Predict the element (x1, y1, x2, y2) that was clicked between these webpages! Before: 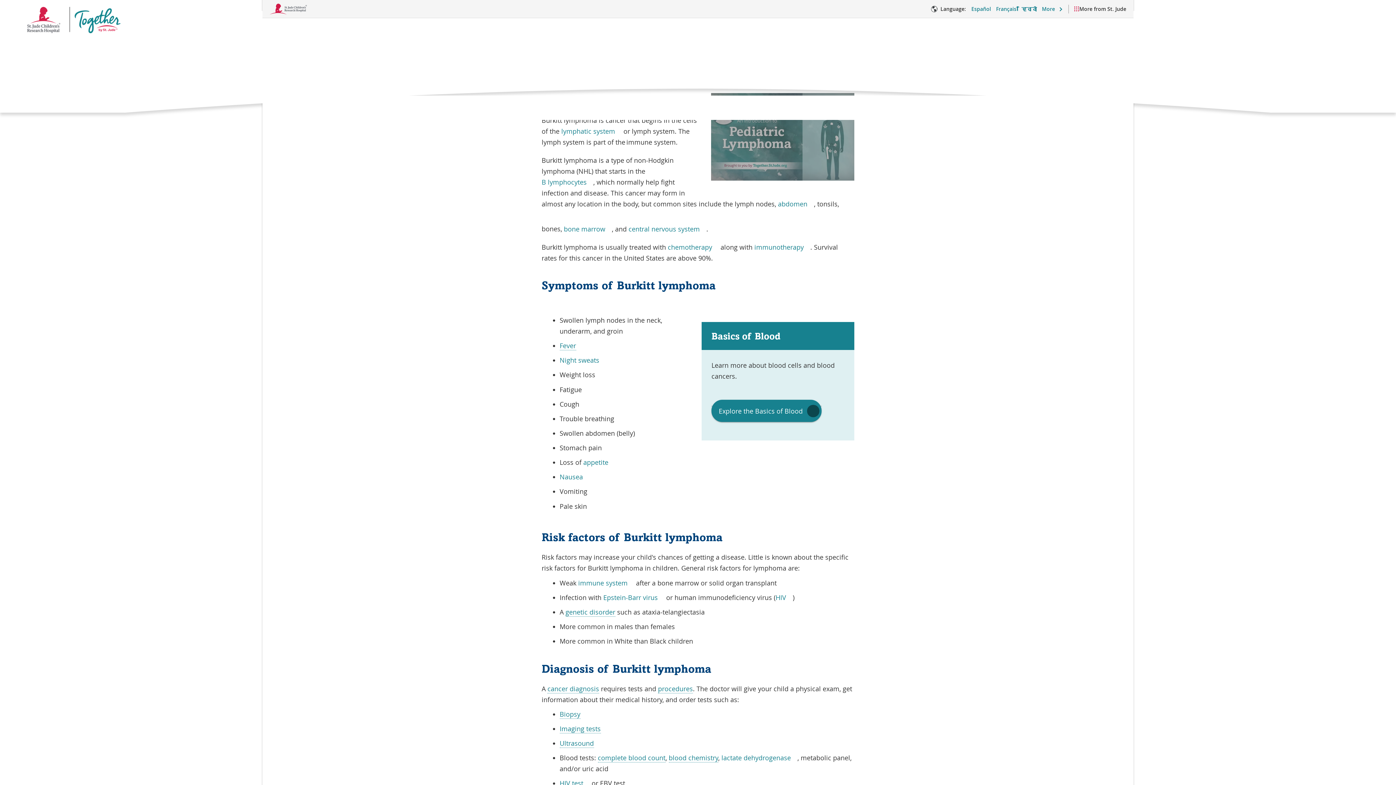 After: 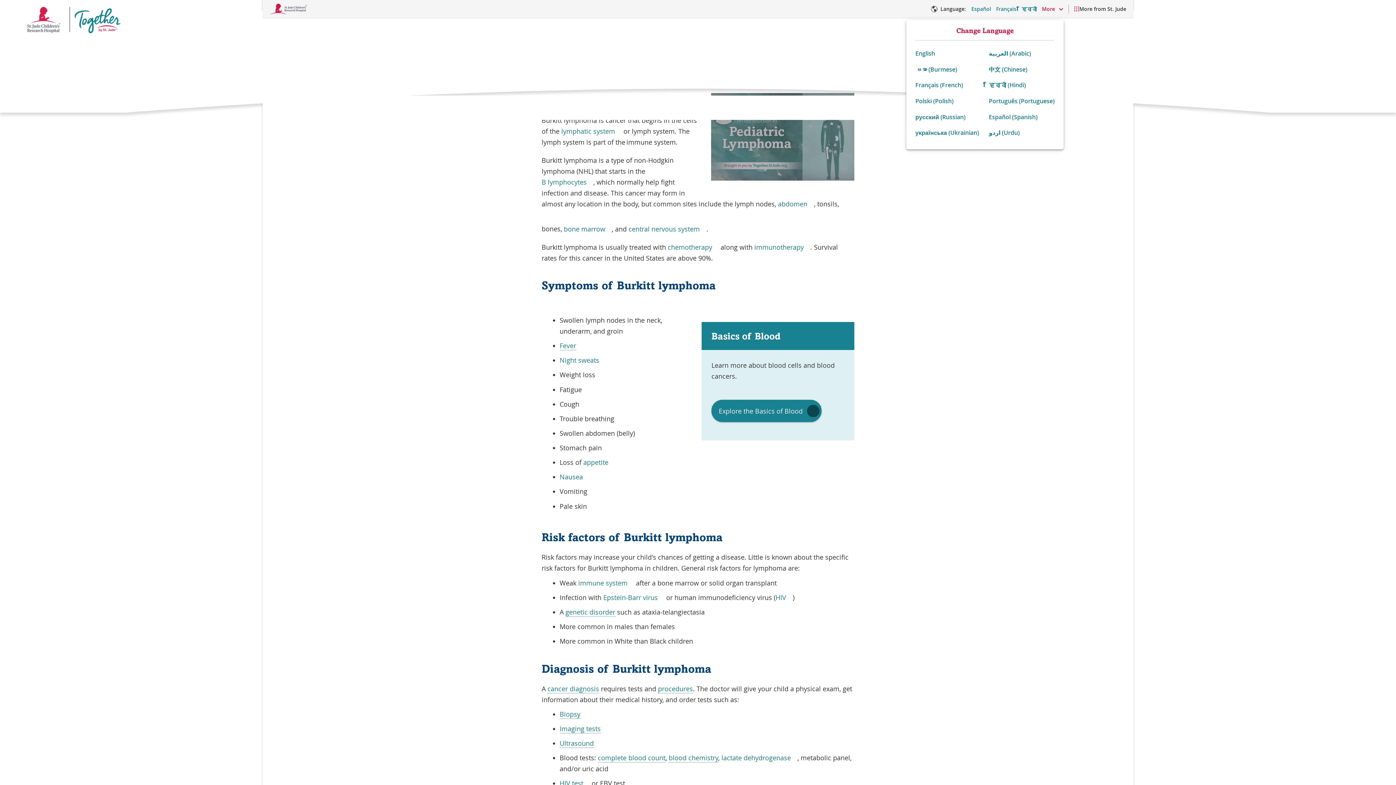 Action: bbox: (1042, 1, 1065, 16) label: Language select menu - open for more language options